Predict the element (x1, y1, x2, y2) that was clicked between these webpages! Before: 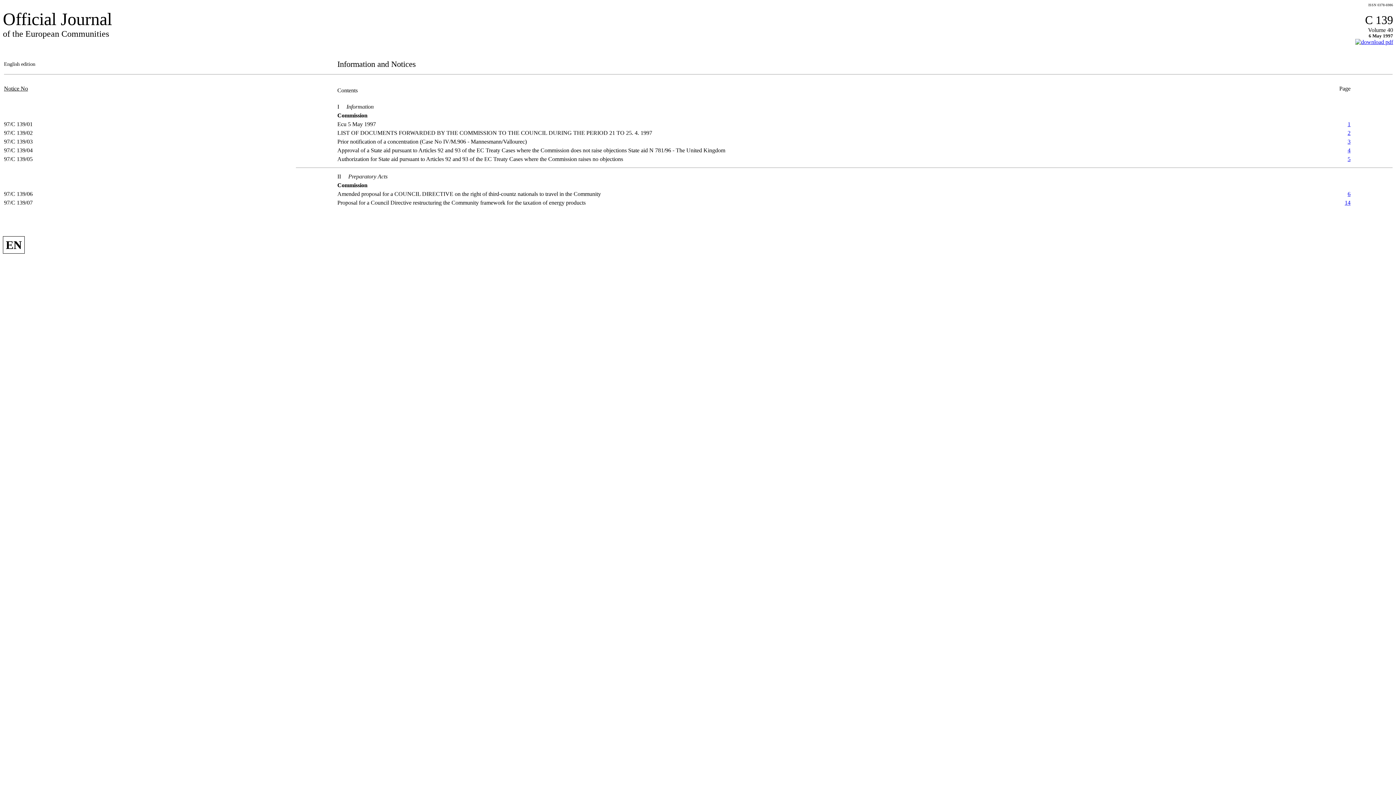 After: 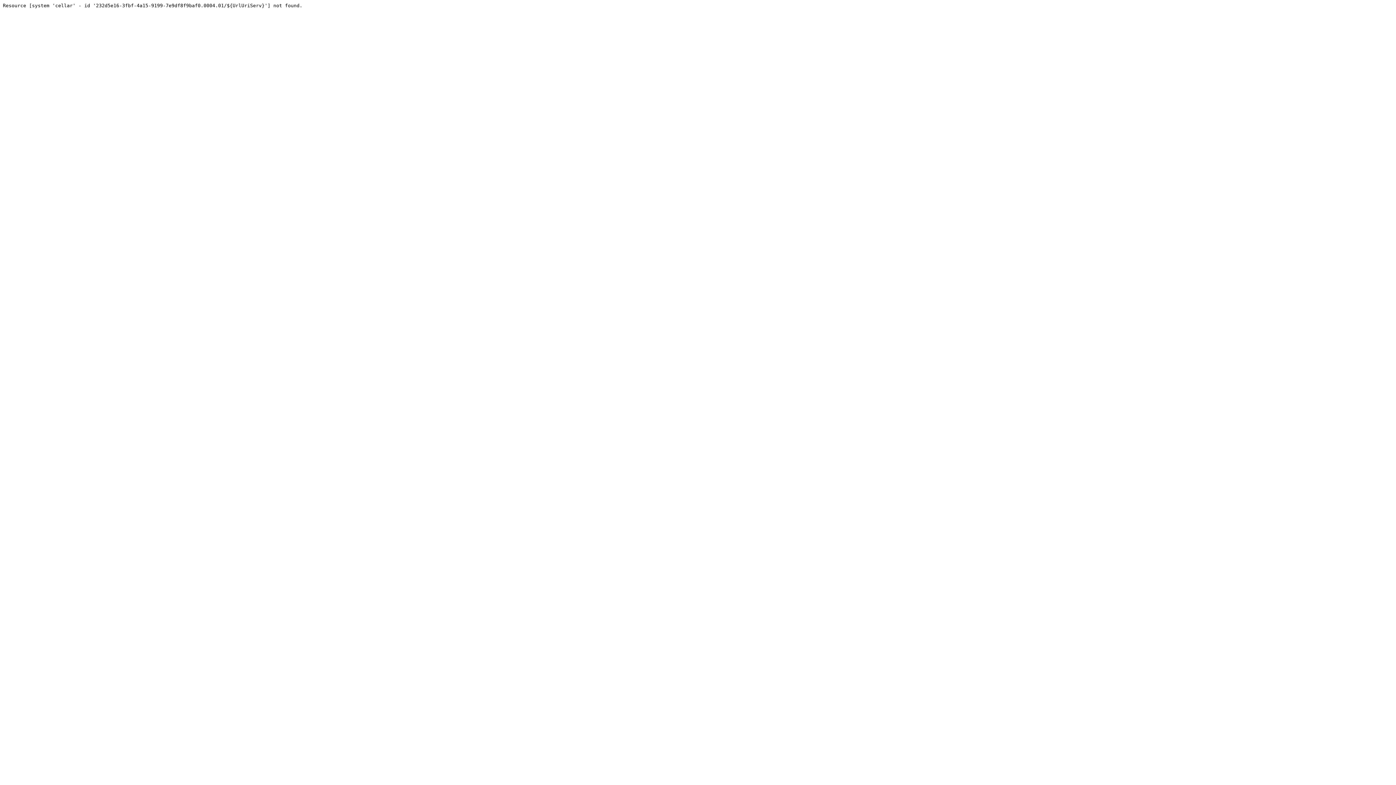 Action: bbox: (1345, 199, 1350, 205) label: 14